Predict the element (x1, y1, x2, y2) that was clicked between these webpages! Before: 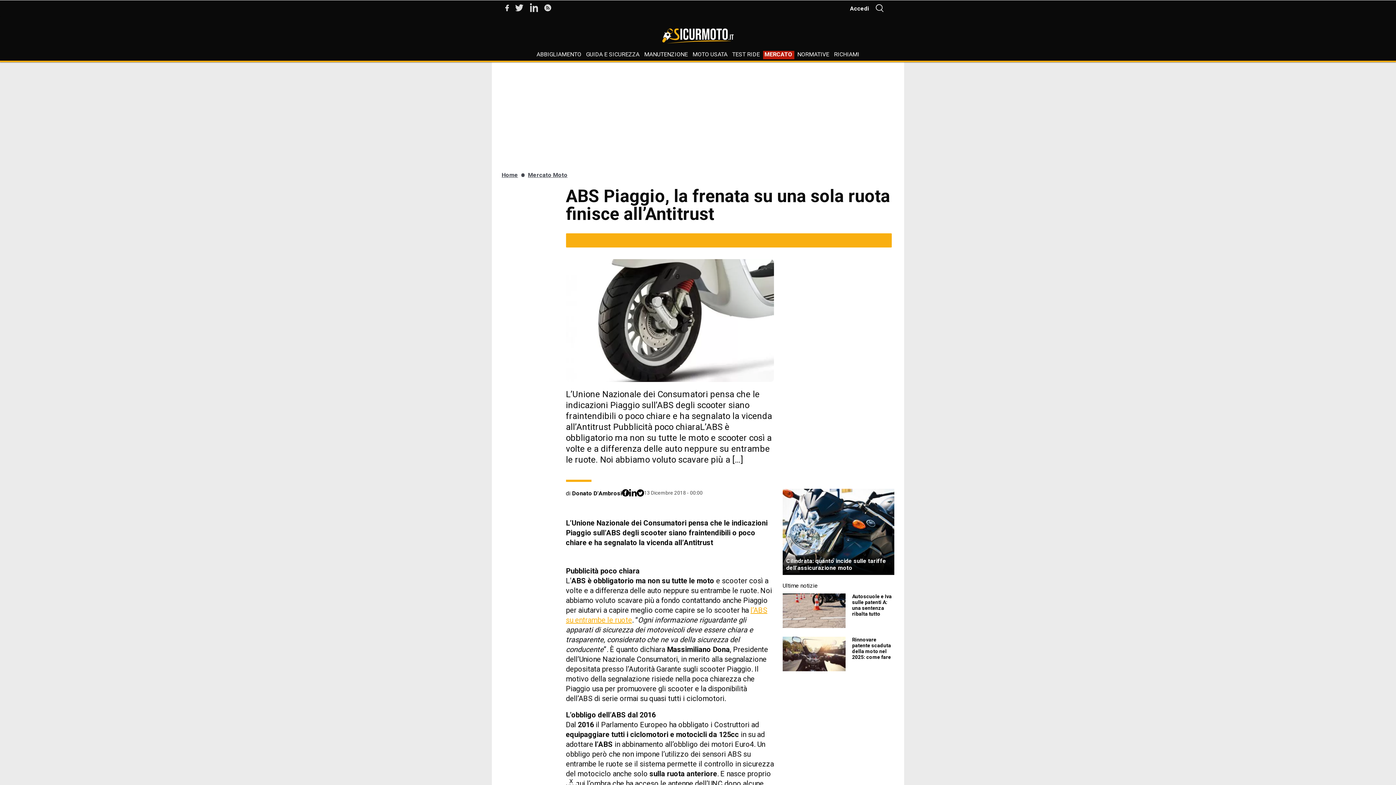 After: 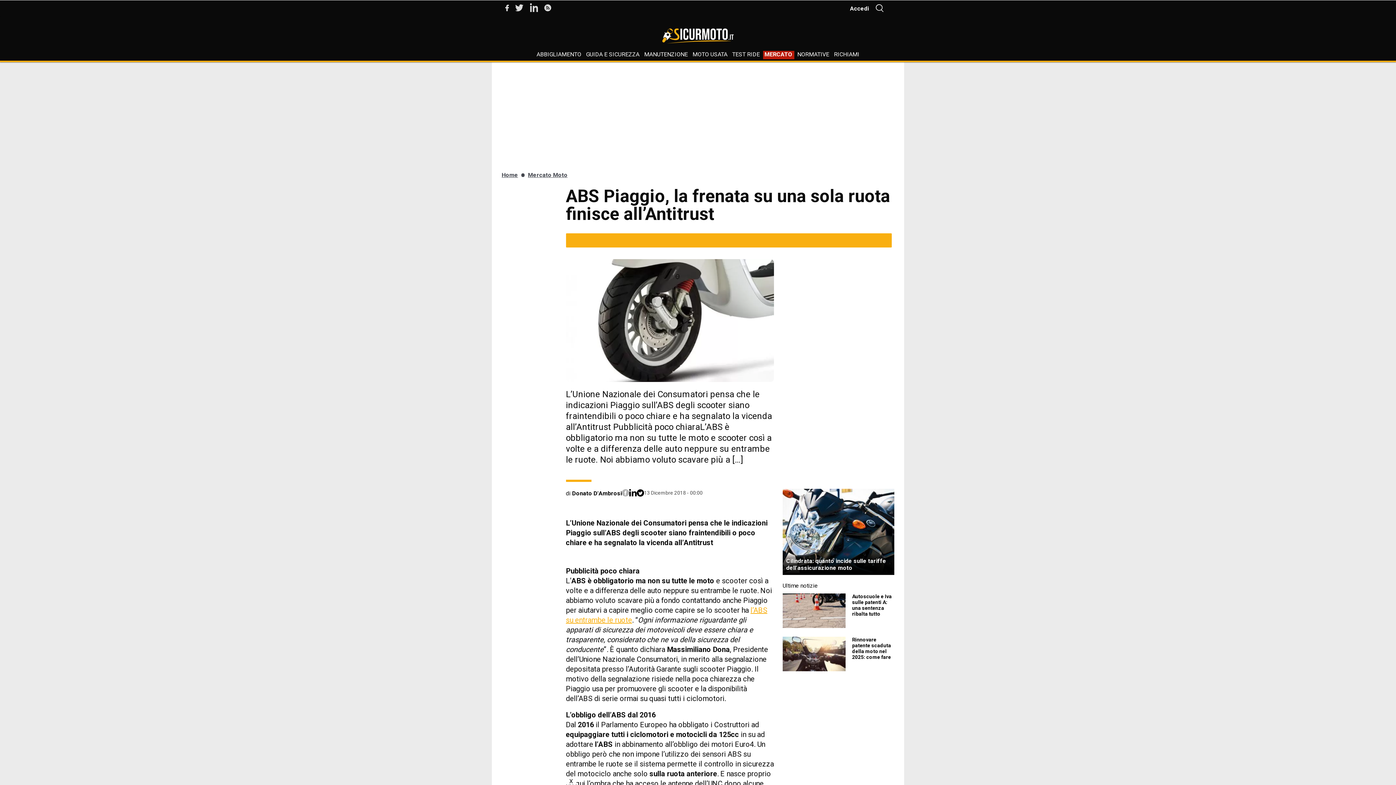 Action: bbox: (622, 489, 629, 497)